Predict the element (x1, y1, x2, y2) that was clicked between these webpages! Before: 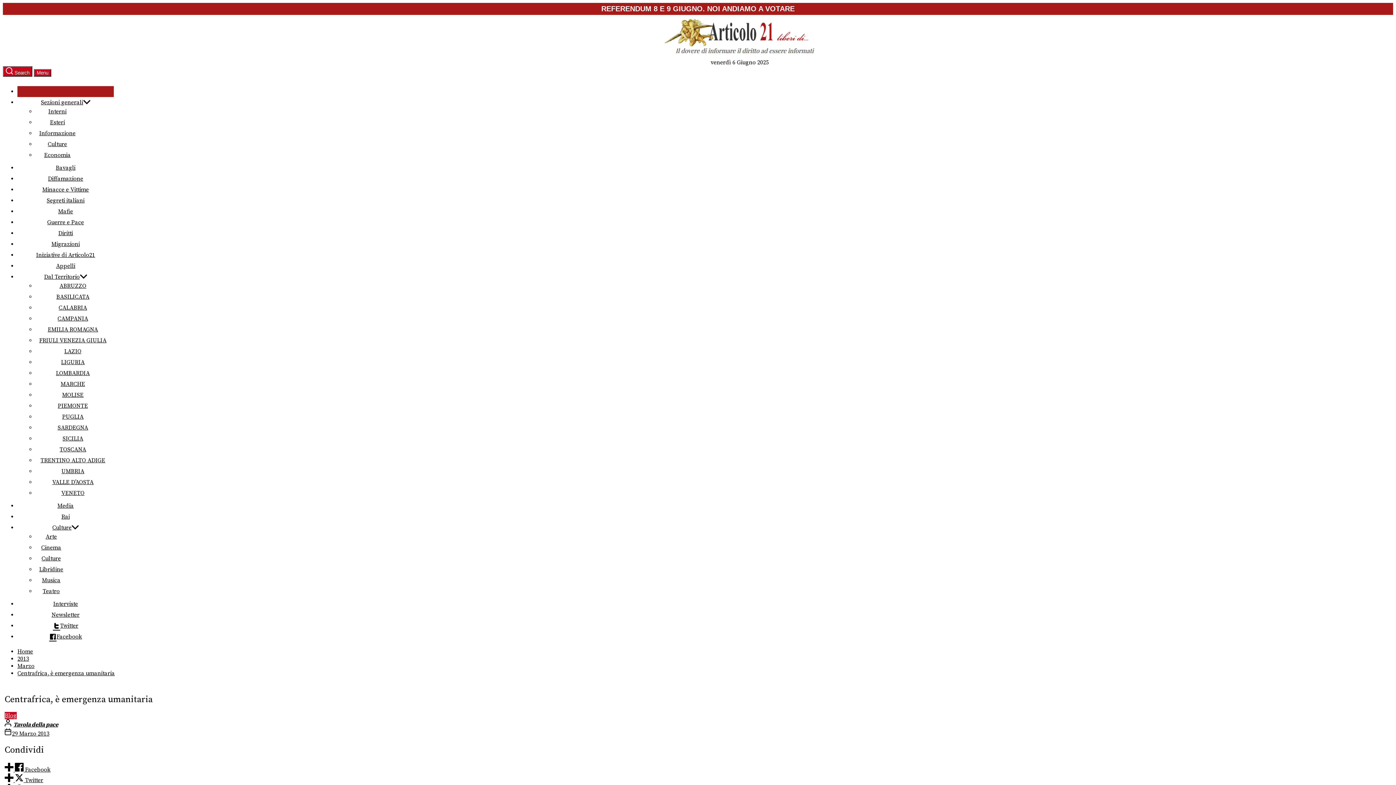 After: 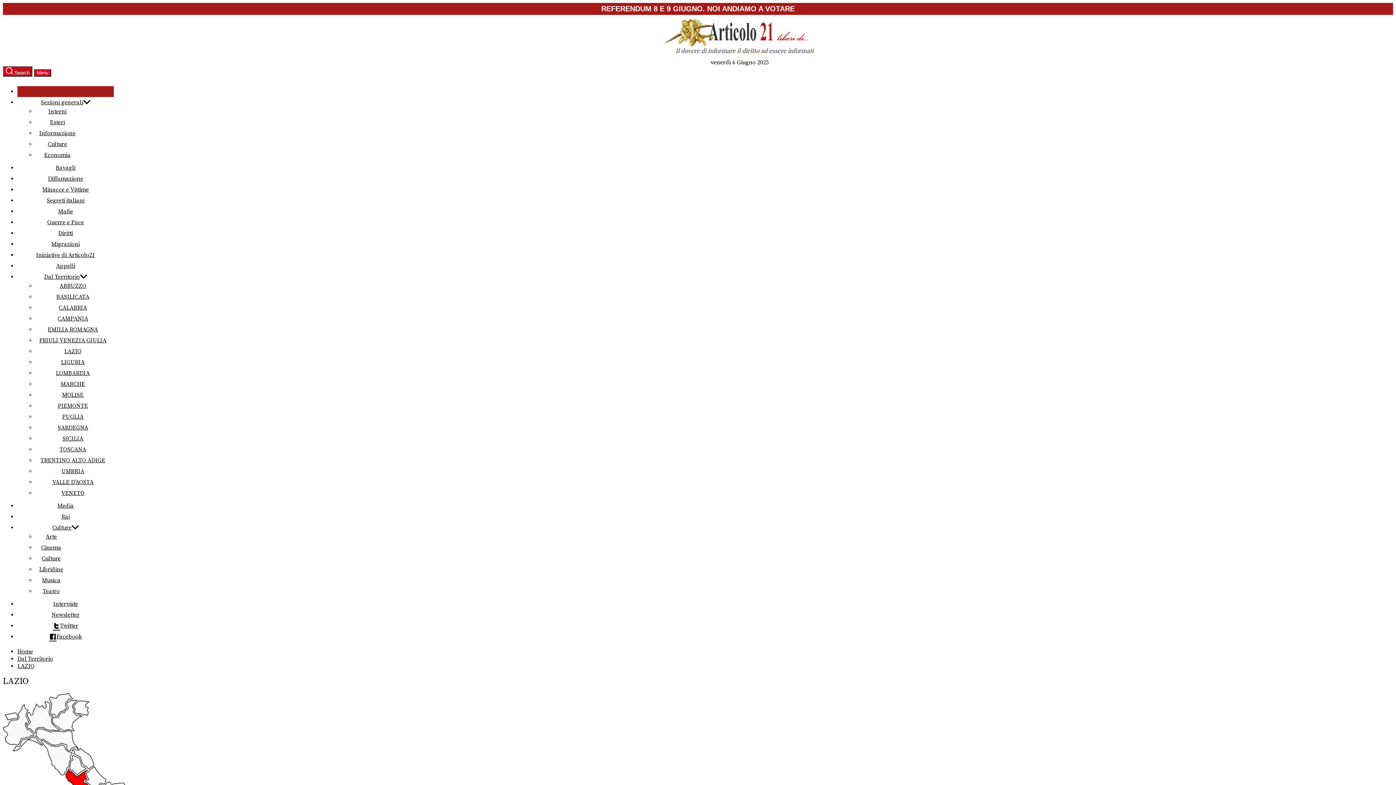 Action: label: LAZIO bbox: (64, 348, 81, 355)